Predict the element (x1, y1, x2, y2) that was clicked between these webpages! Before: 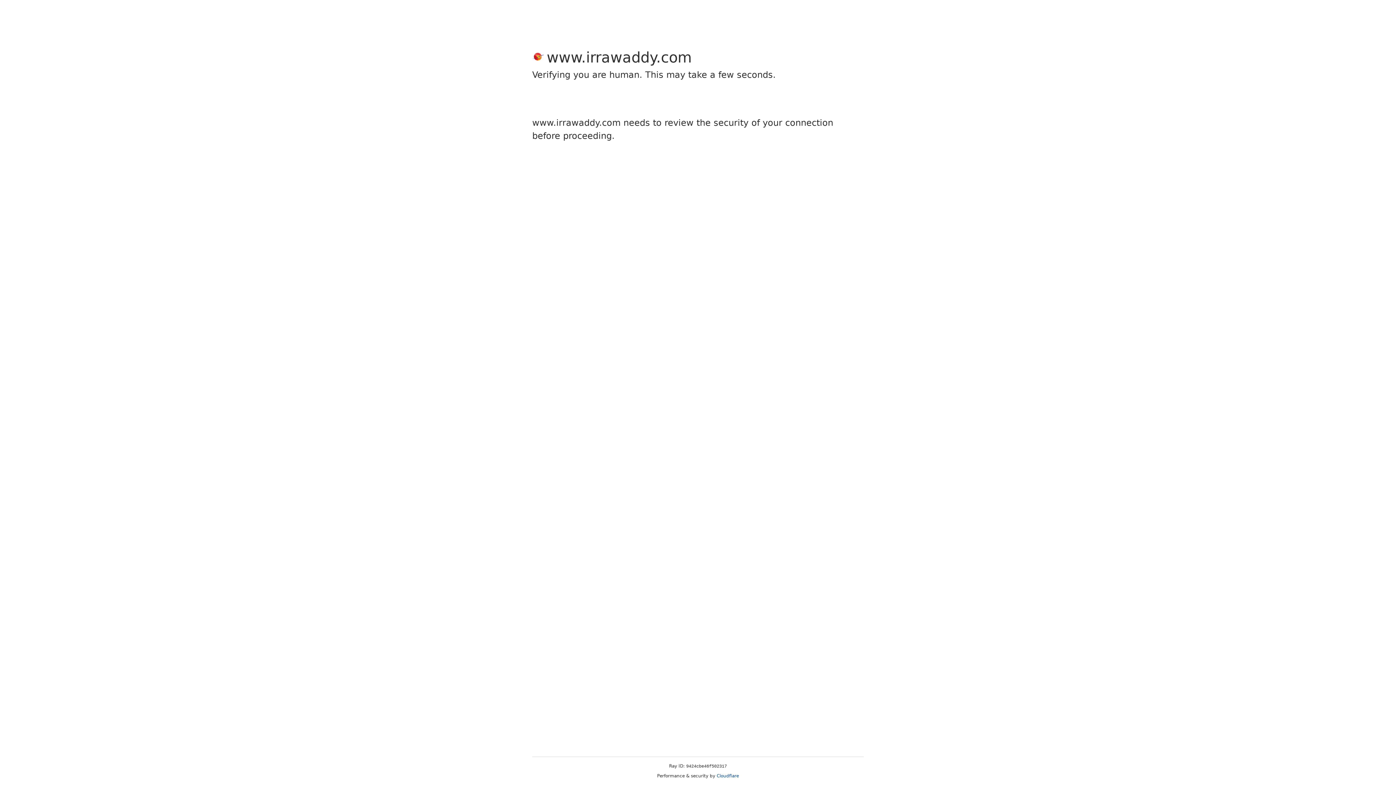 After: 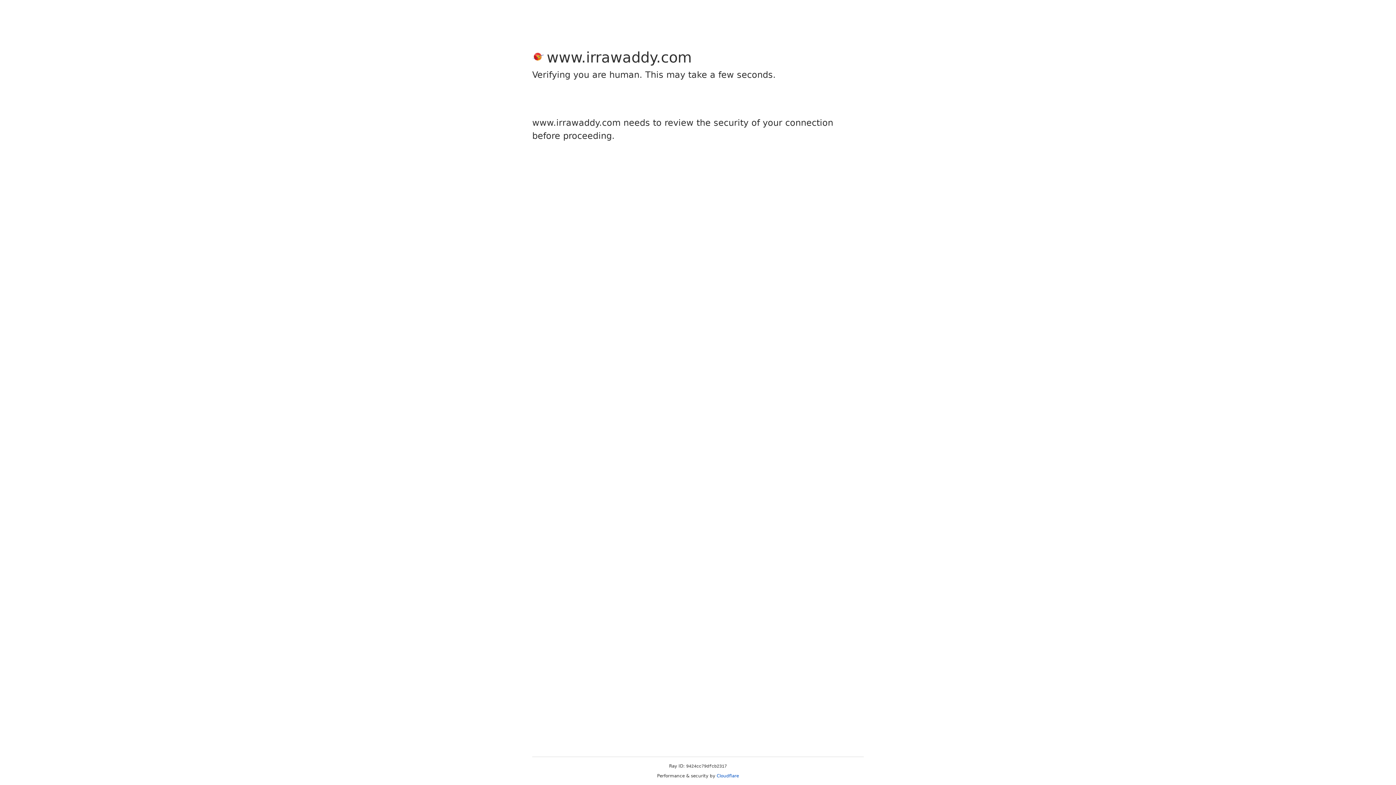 Action: label: Cloudflare bbox: (716, 773, 739, 778)